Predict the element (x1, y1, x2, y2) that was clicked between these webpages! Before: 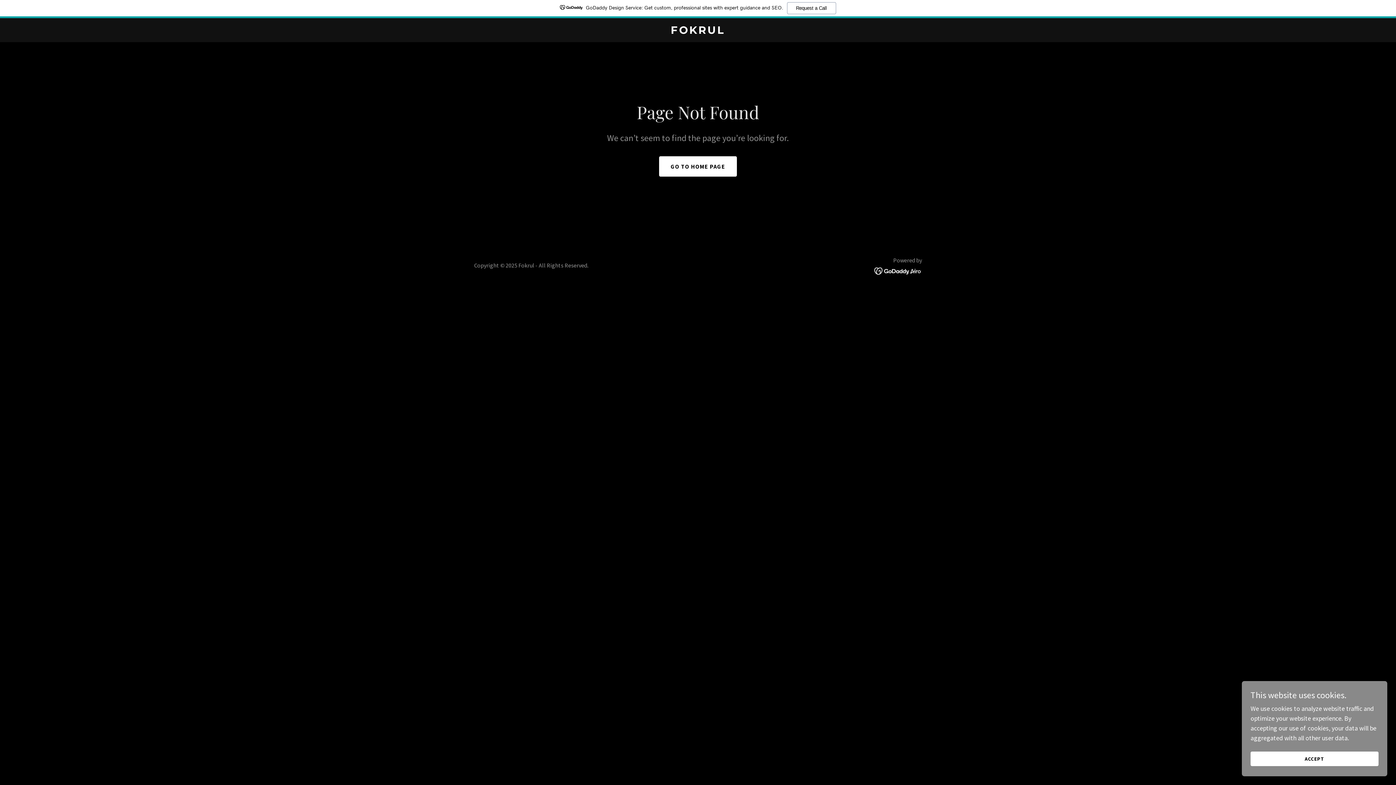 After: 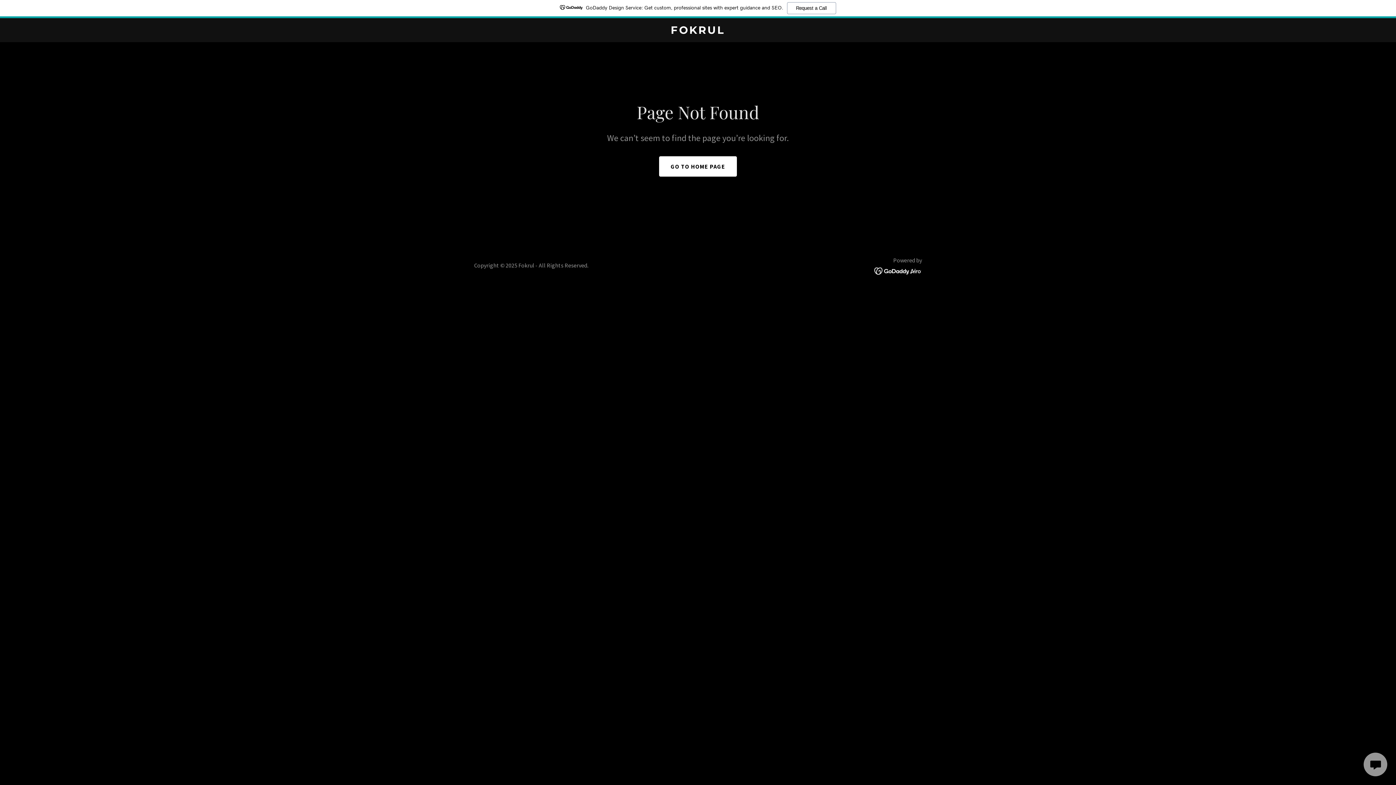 Action: bbox: (1250, 752, 1378, 766) label: ACCEPT